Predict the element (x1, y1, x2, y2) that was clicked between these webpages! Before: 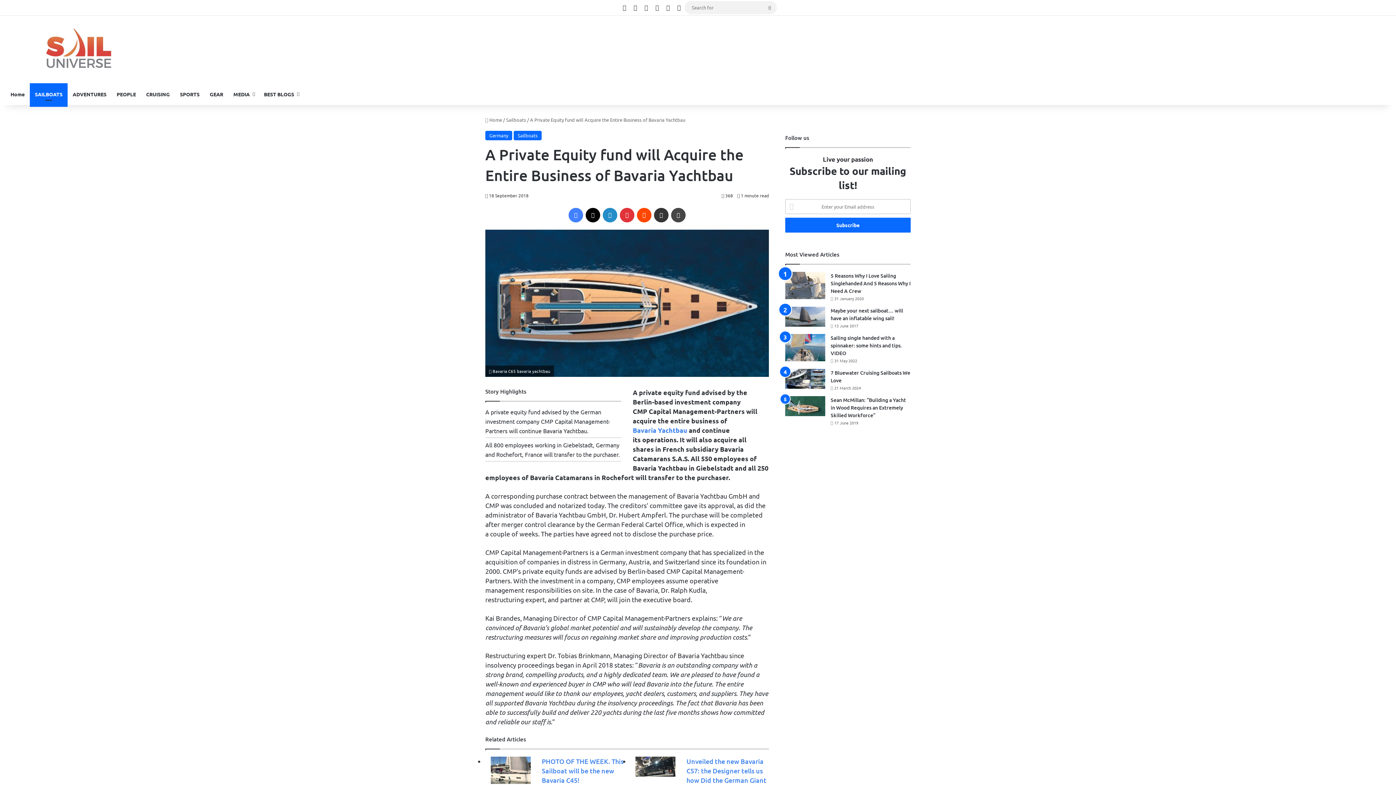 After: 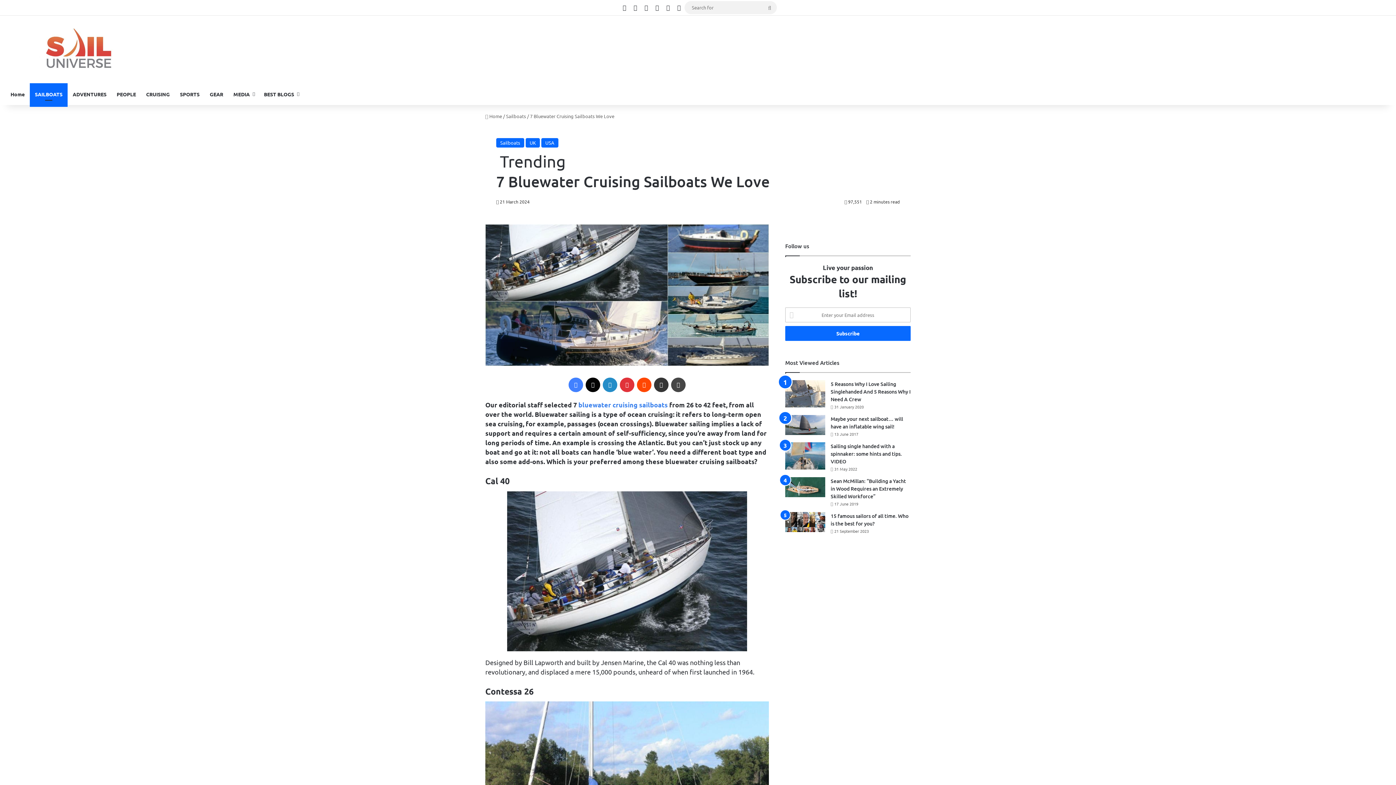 Action: bbox: (785, 369, 825, 389) label: 7 Bluewater Cruising Sailboats We Love